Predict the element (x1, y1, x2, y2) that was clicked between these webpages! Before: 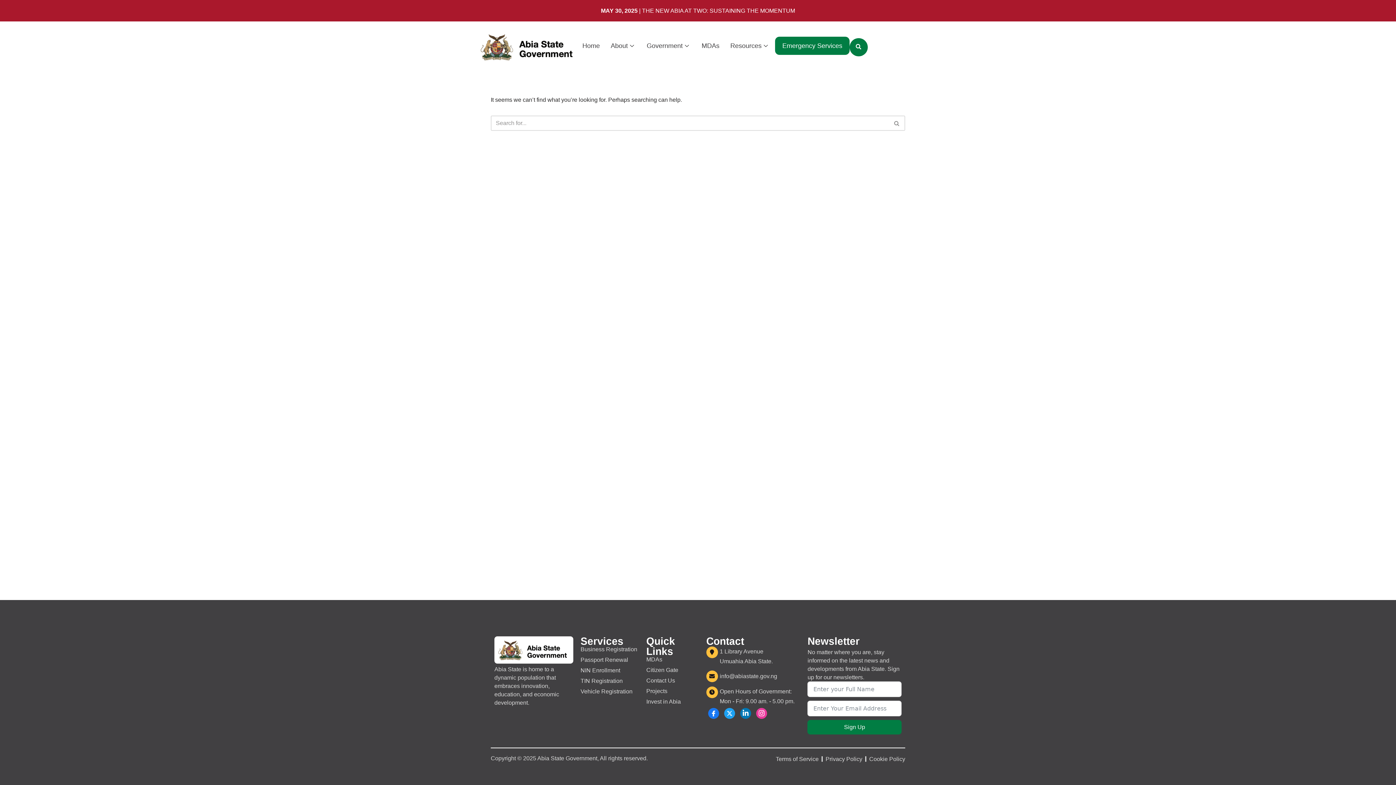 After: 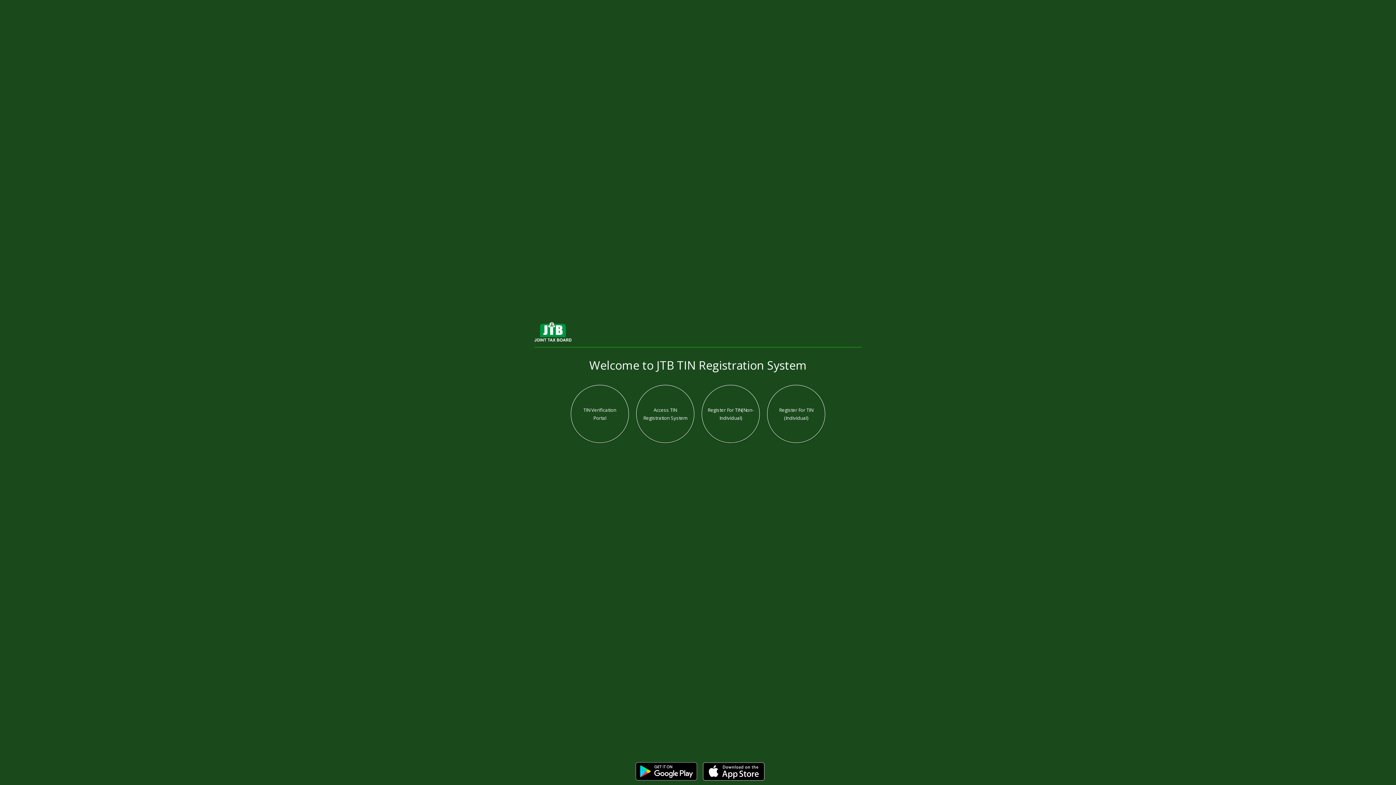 Action: label: TIN Registration bbox: (580, 678, 639, 684)